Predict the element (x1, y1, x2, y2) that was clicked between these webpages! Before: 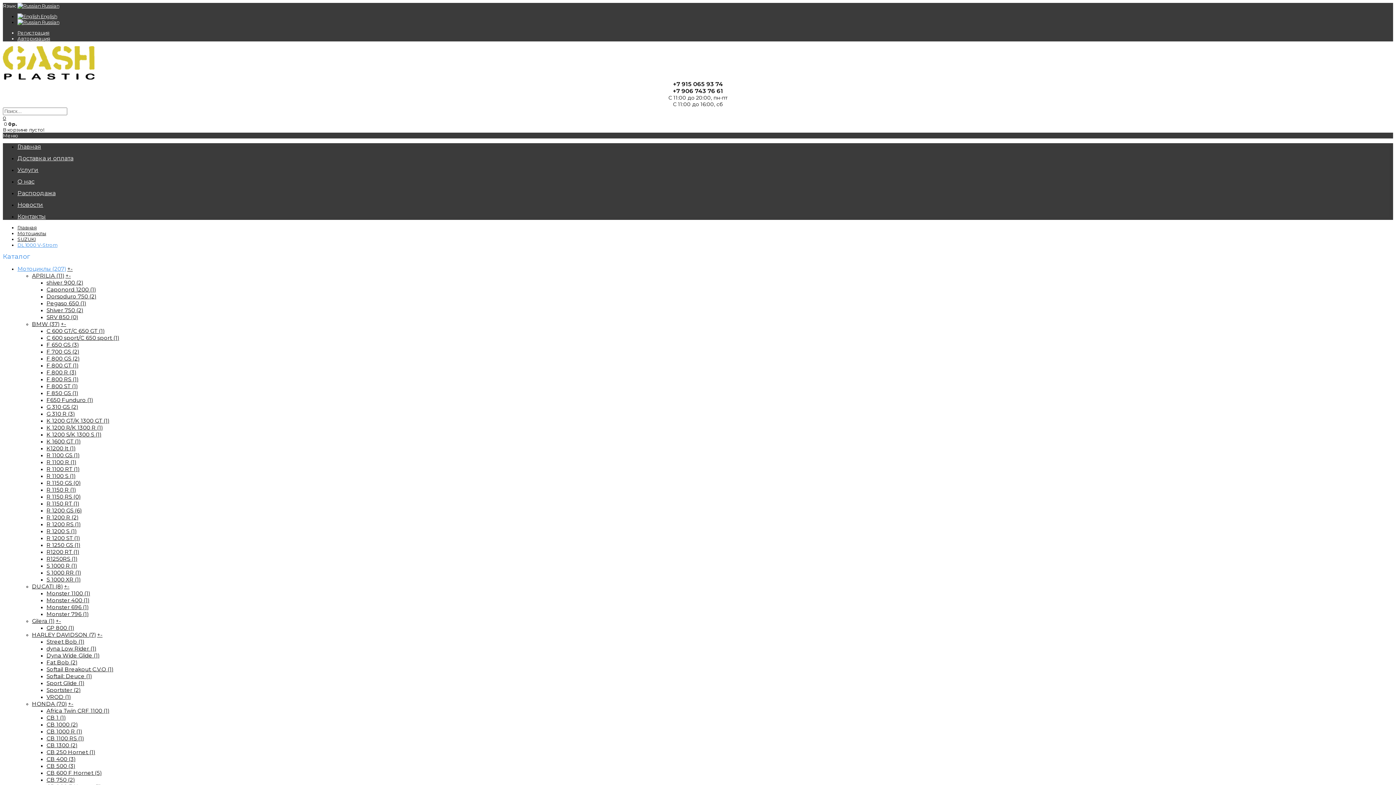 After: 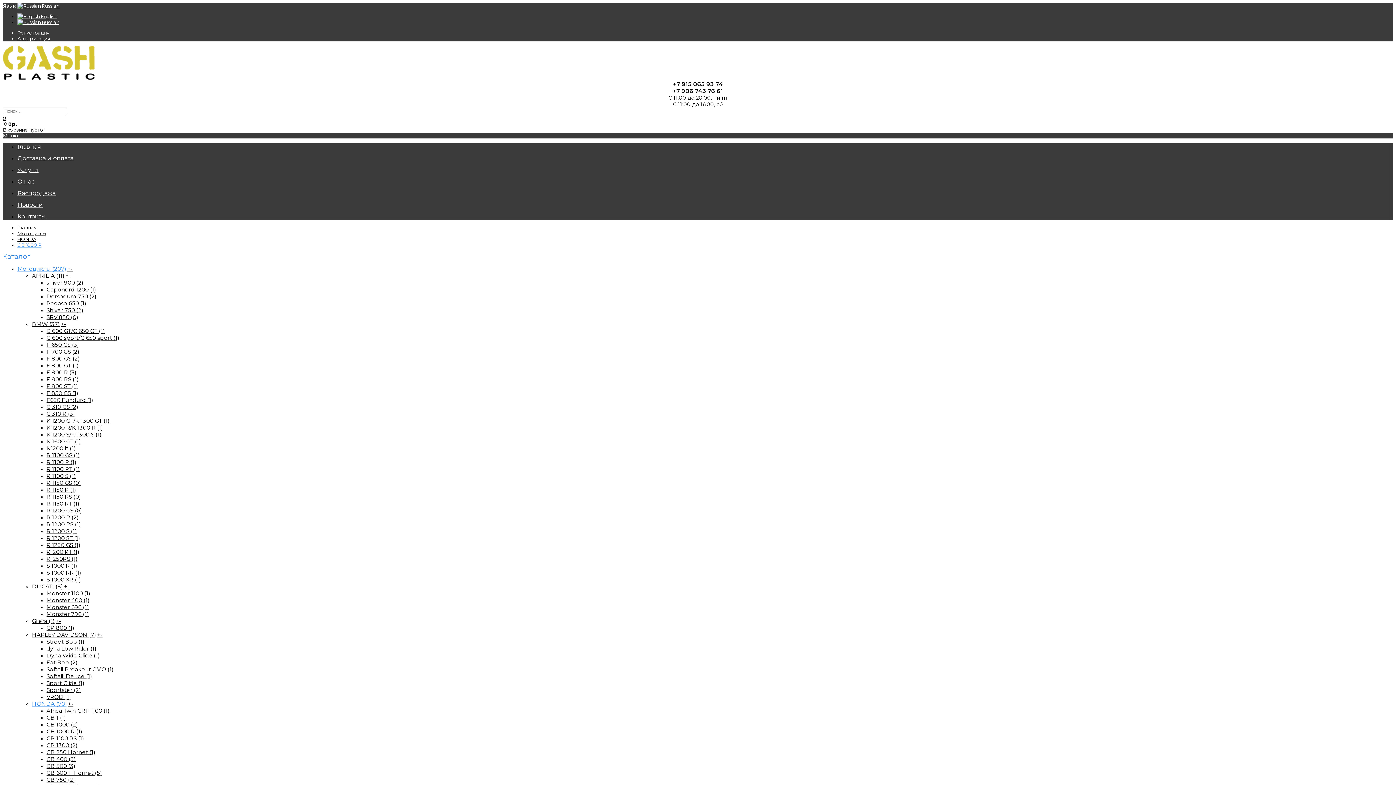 Action: label: CB 1000 R (1) bbox: (46, 728, 82, 735)